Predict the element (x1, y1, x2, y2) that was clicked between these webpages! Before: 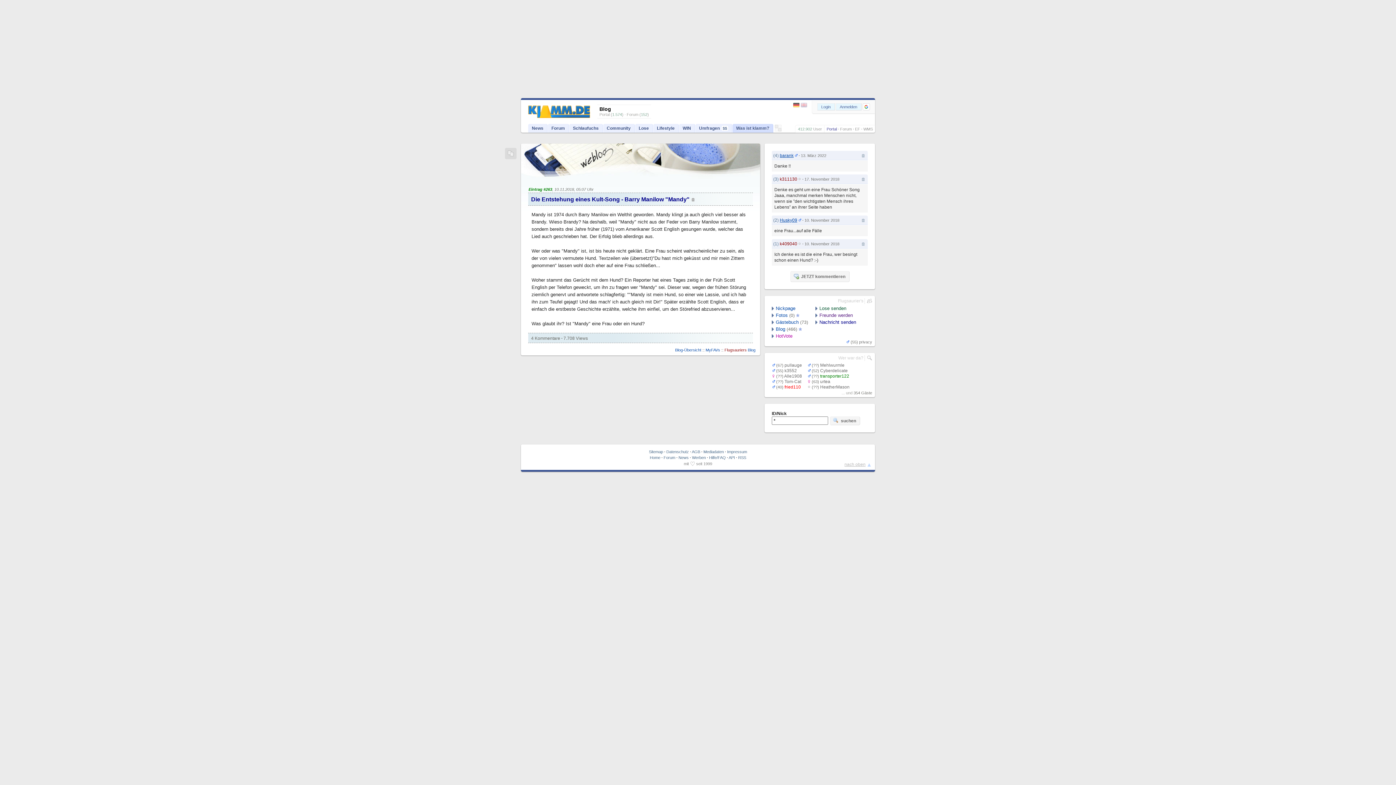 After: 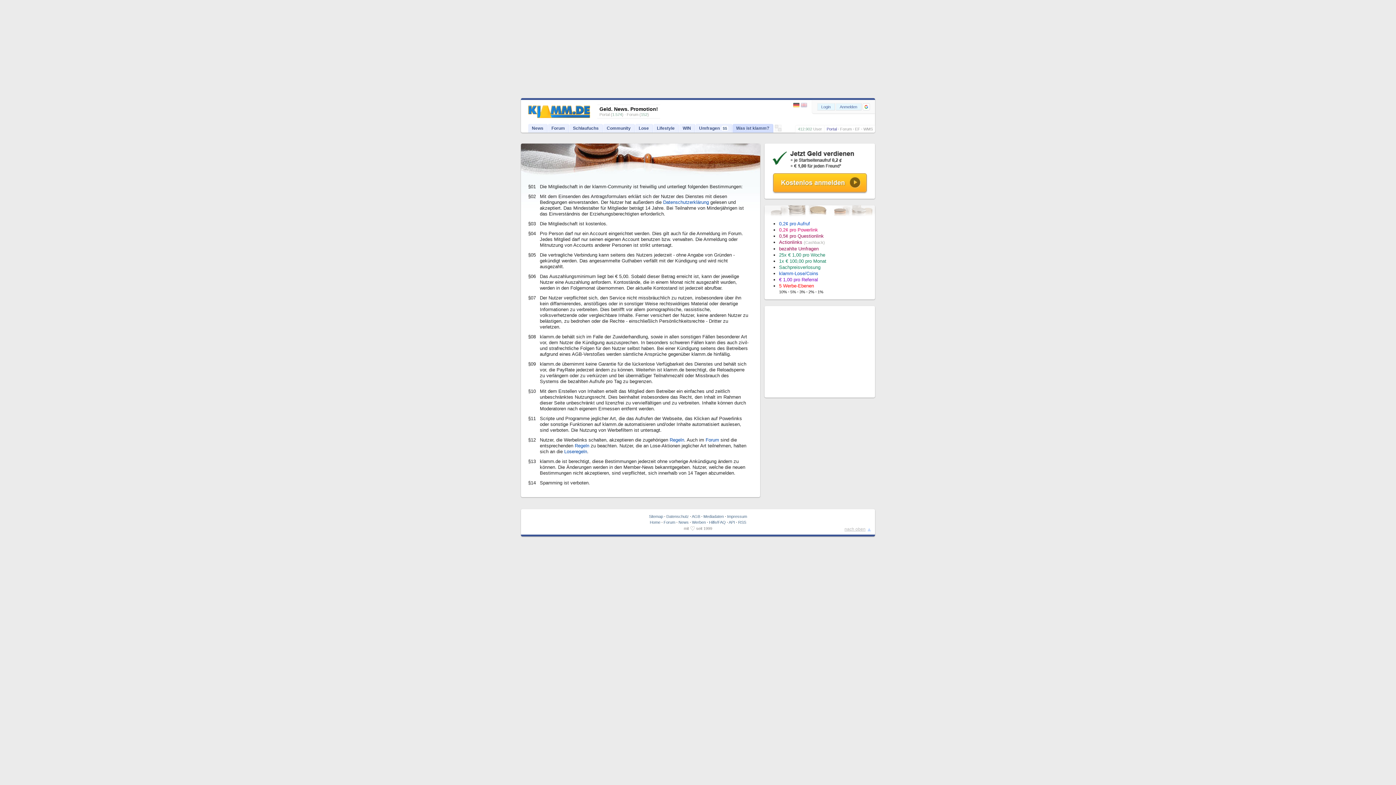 Action: label: AGB bbox: (692, 449, 700, 454)